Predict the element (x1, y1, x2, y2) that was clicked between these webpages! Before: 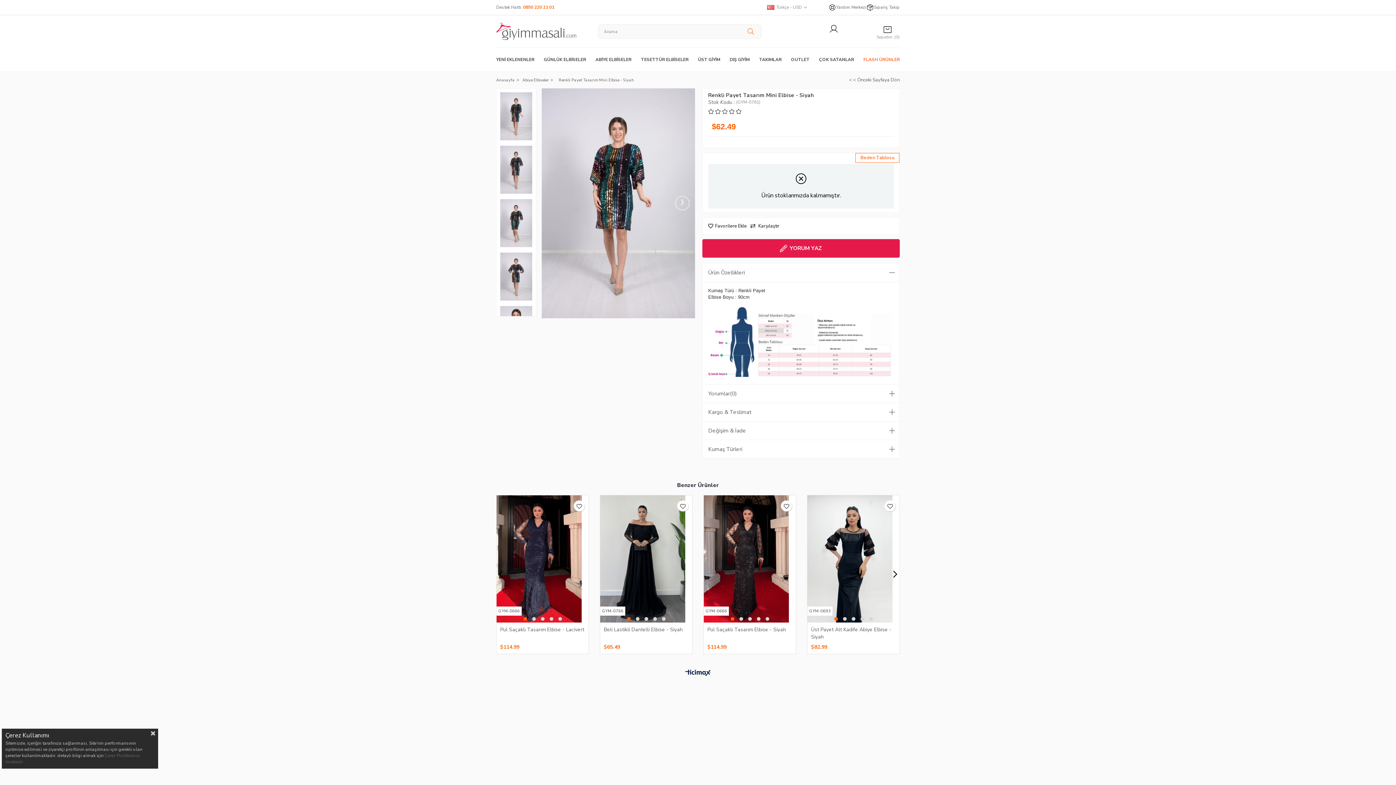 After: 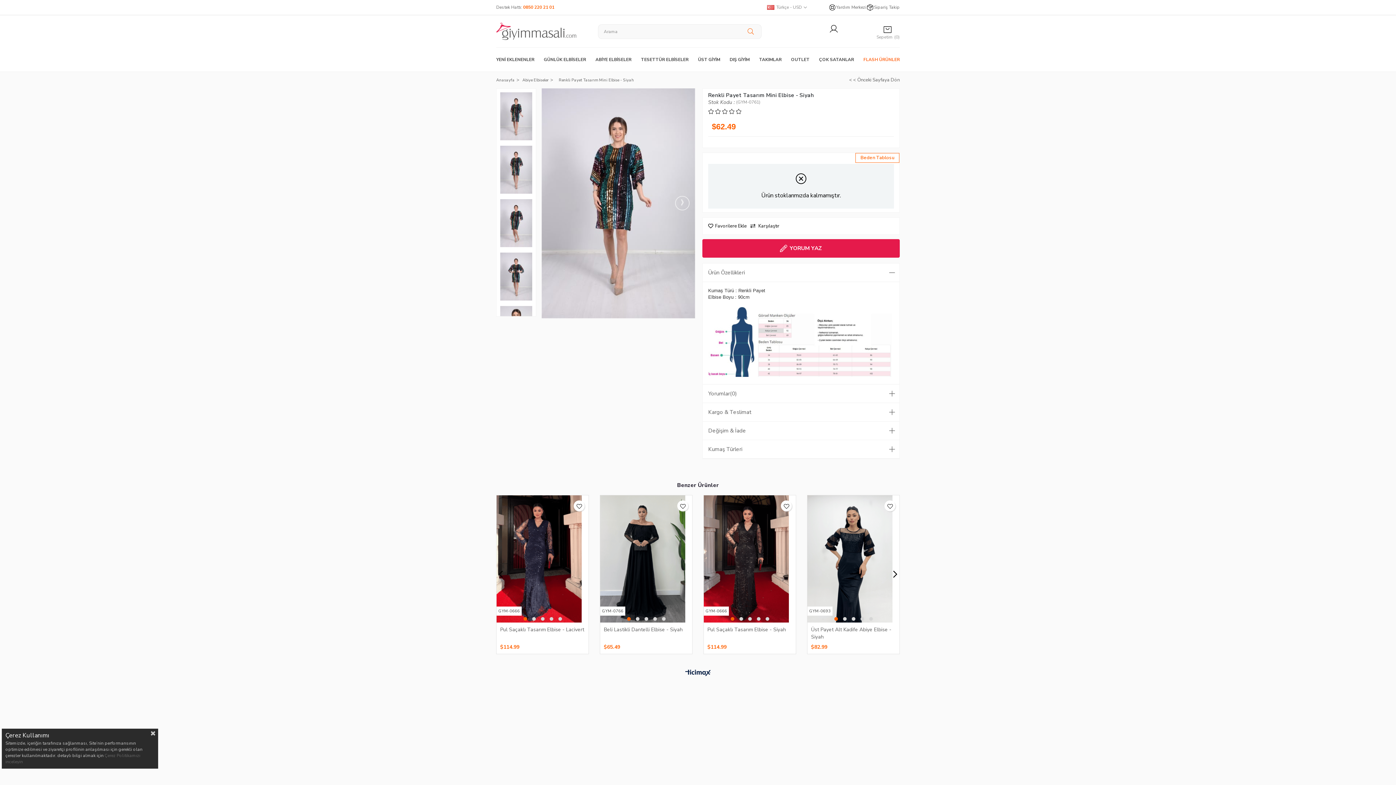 Action: bbox: (849, 71, 900, 88) label: < < Önceki Sayfaya Dön